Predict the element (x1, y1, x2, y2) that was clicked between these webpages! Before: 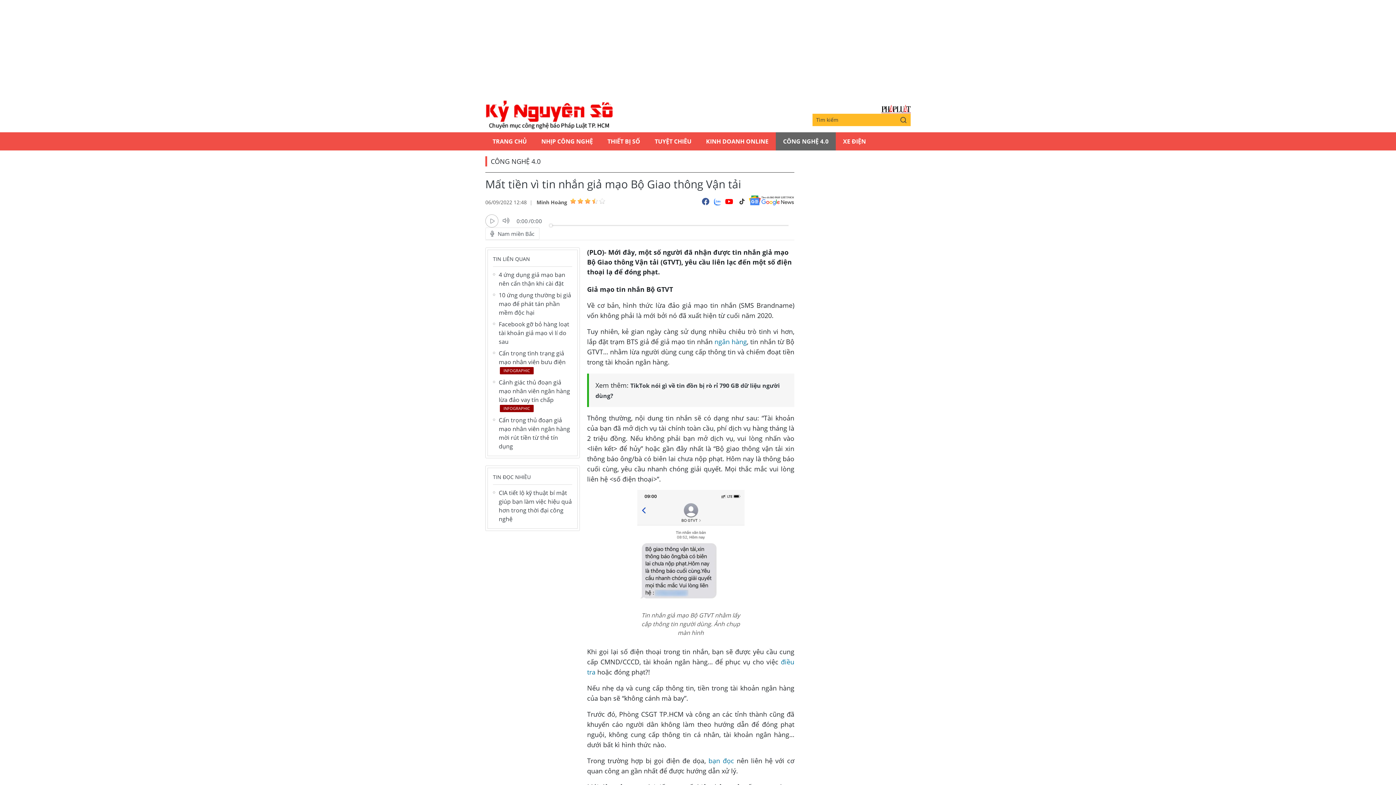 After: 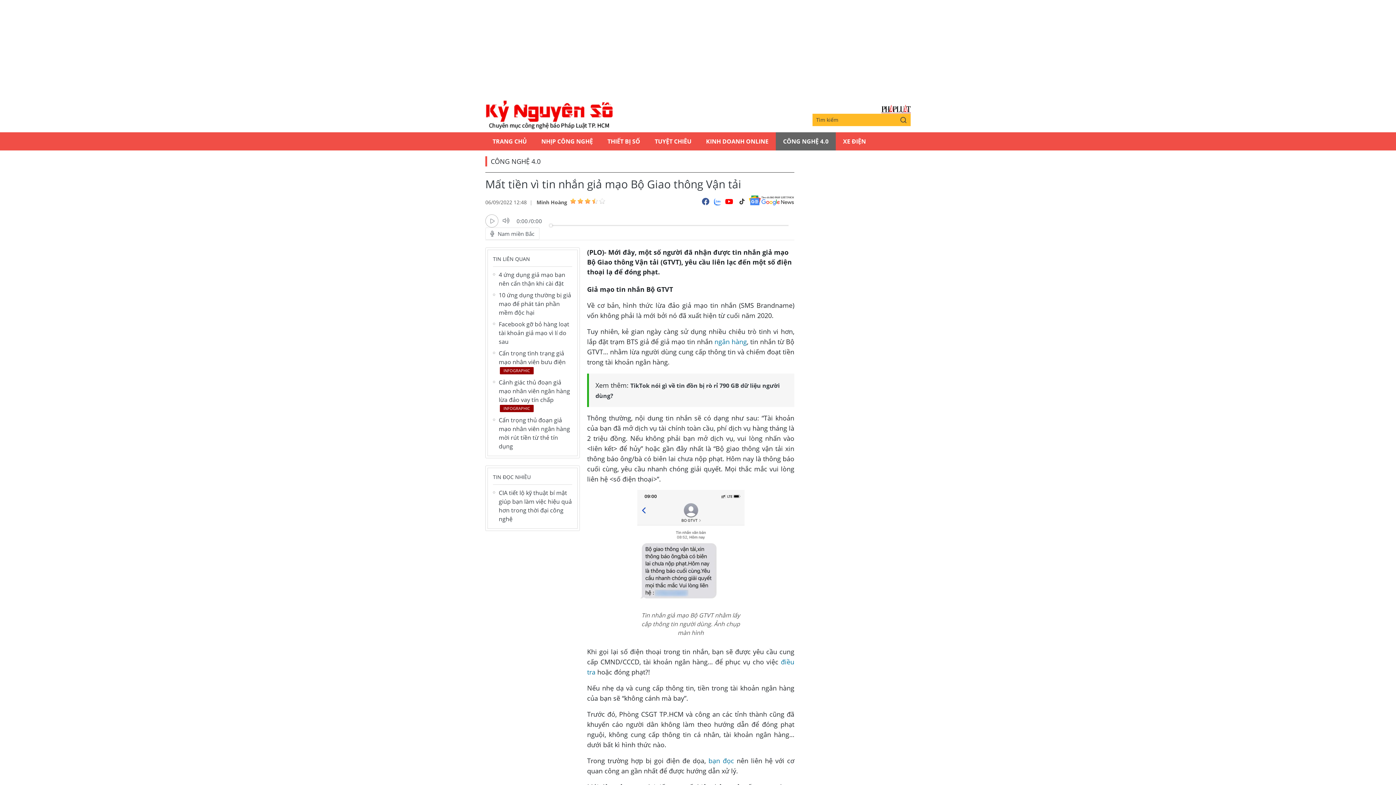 Action: bbox: (725, 195, 734, 208)